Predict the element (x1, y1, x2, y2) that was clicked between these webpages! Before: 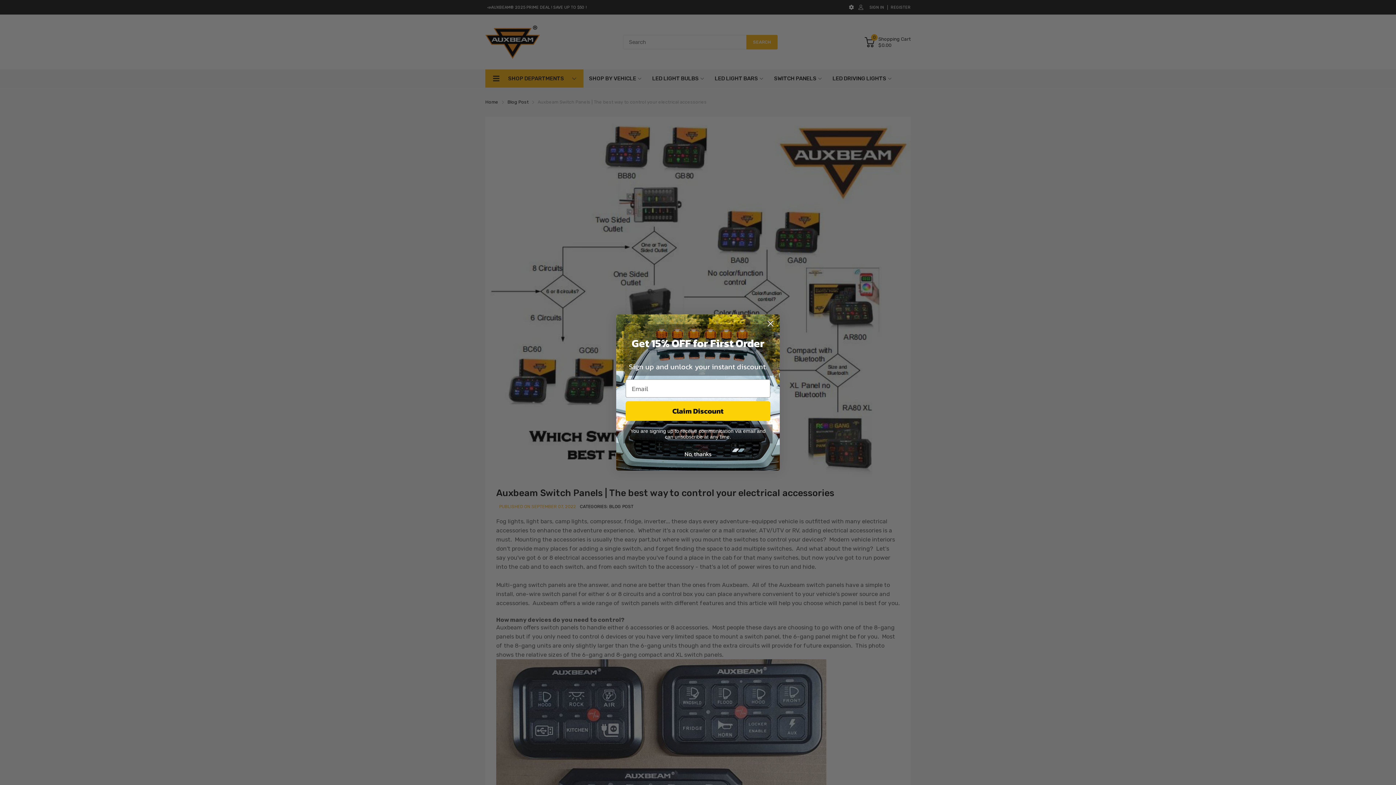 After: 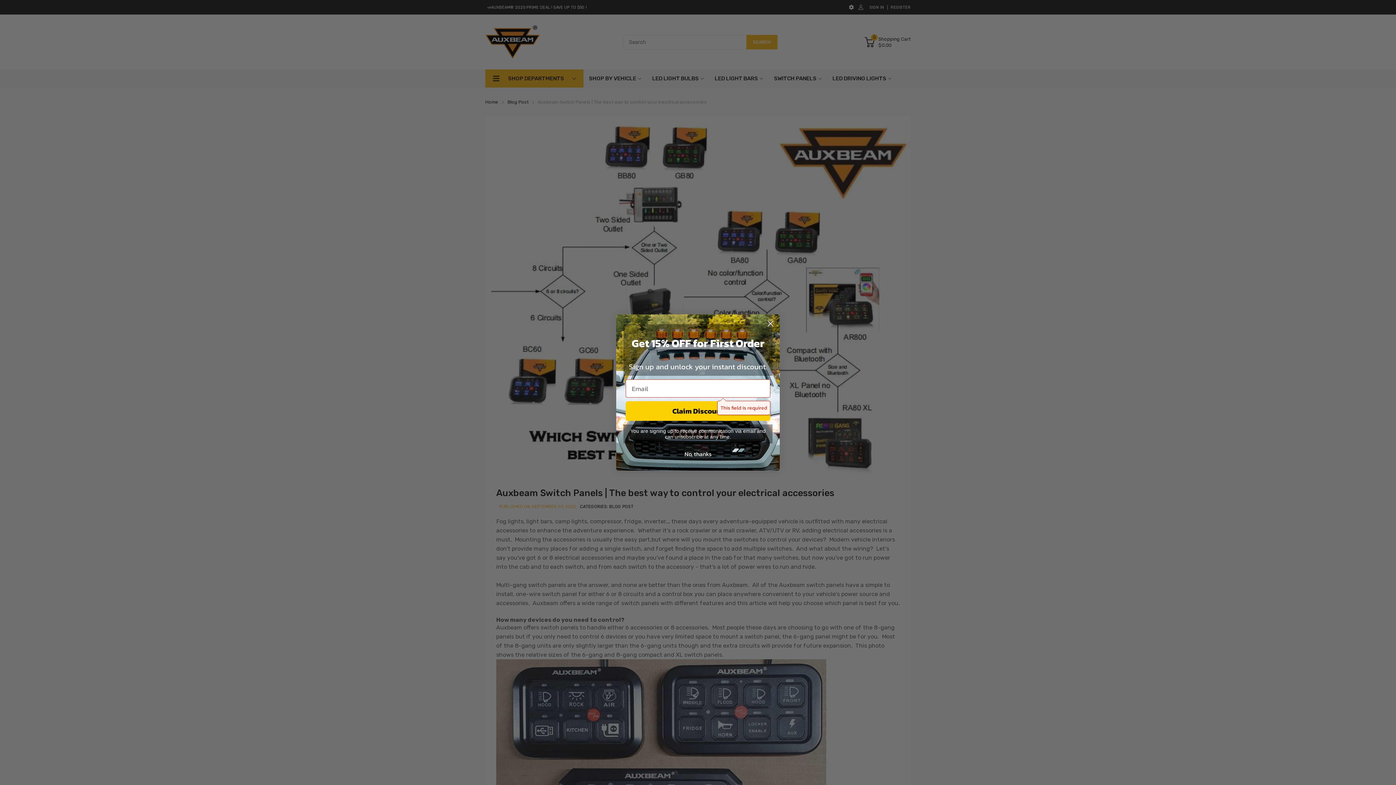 Action: label: Claim Discount bbox: (625, 401, 770, 421)